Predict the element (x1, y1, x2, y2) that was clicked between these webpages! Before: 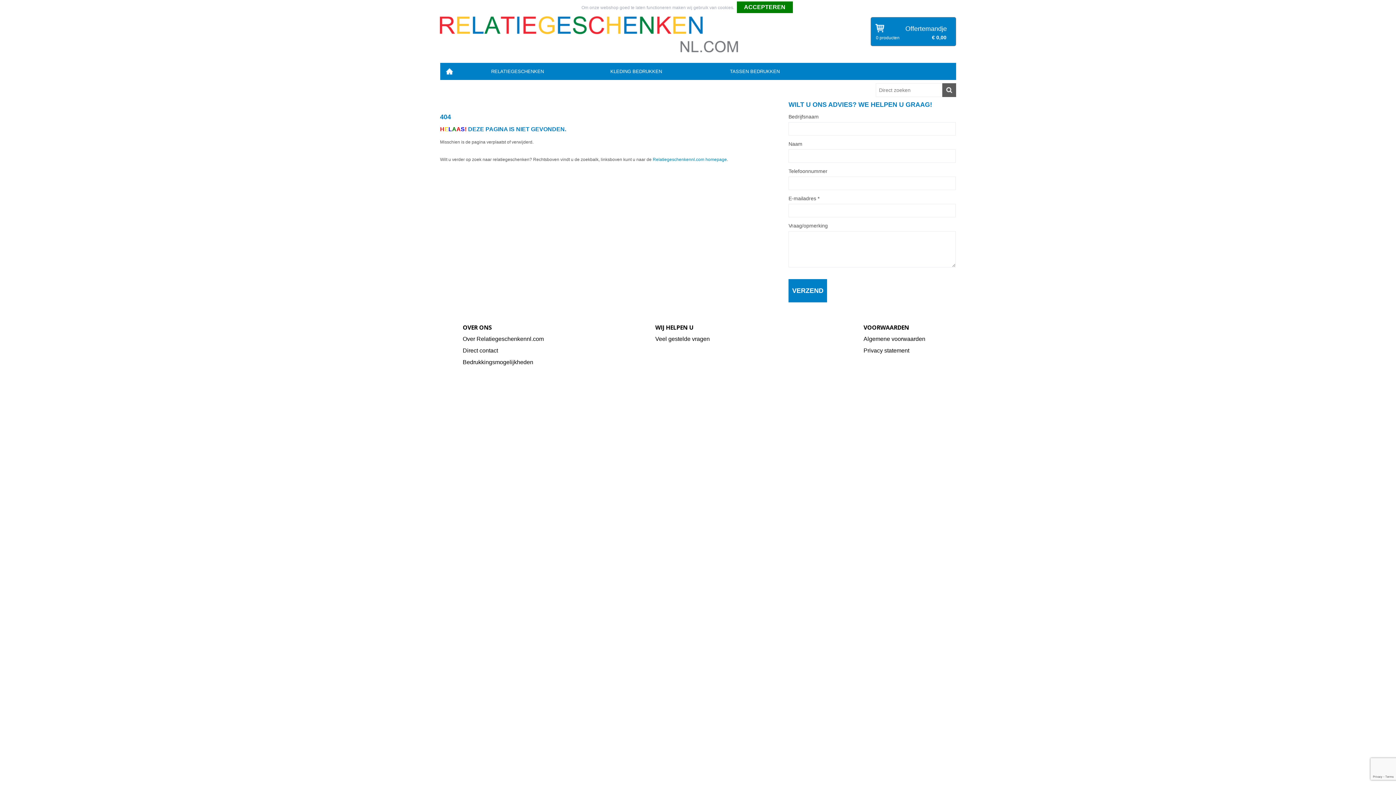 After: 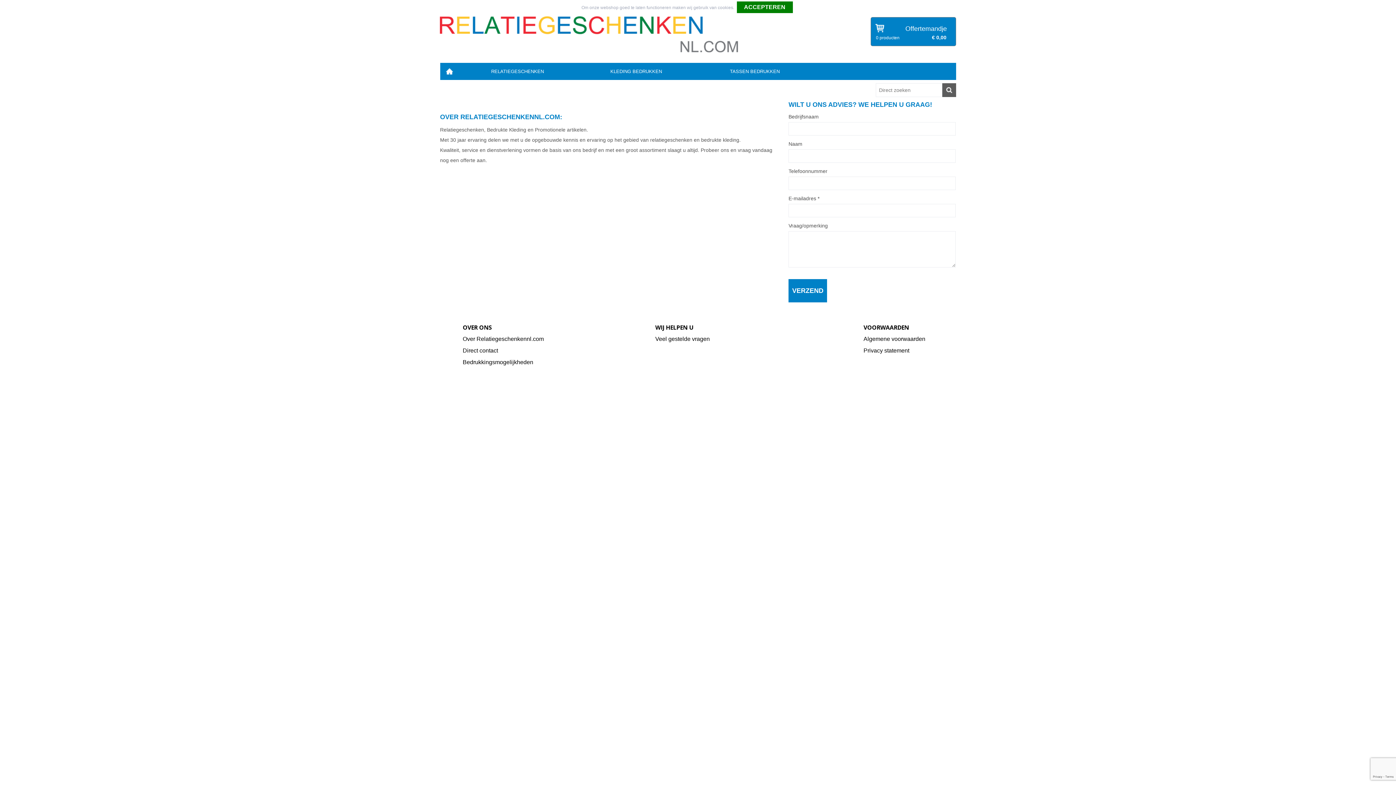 Action: label: Over Relatiegeschenkennl.com bbox: (462, 334, 607, 343)